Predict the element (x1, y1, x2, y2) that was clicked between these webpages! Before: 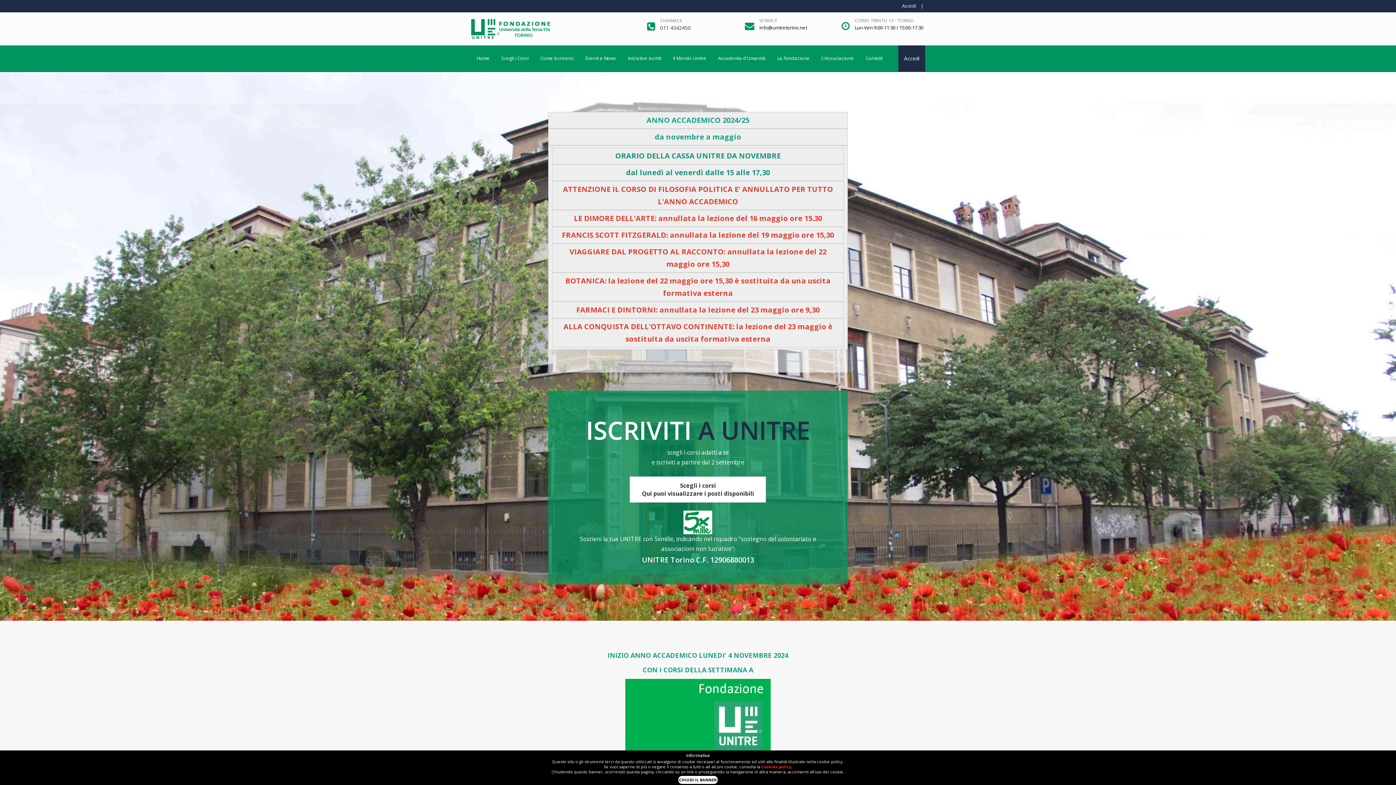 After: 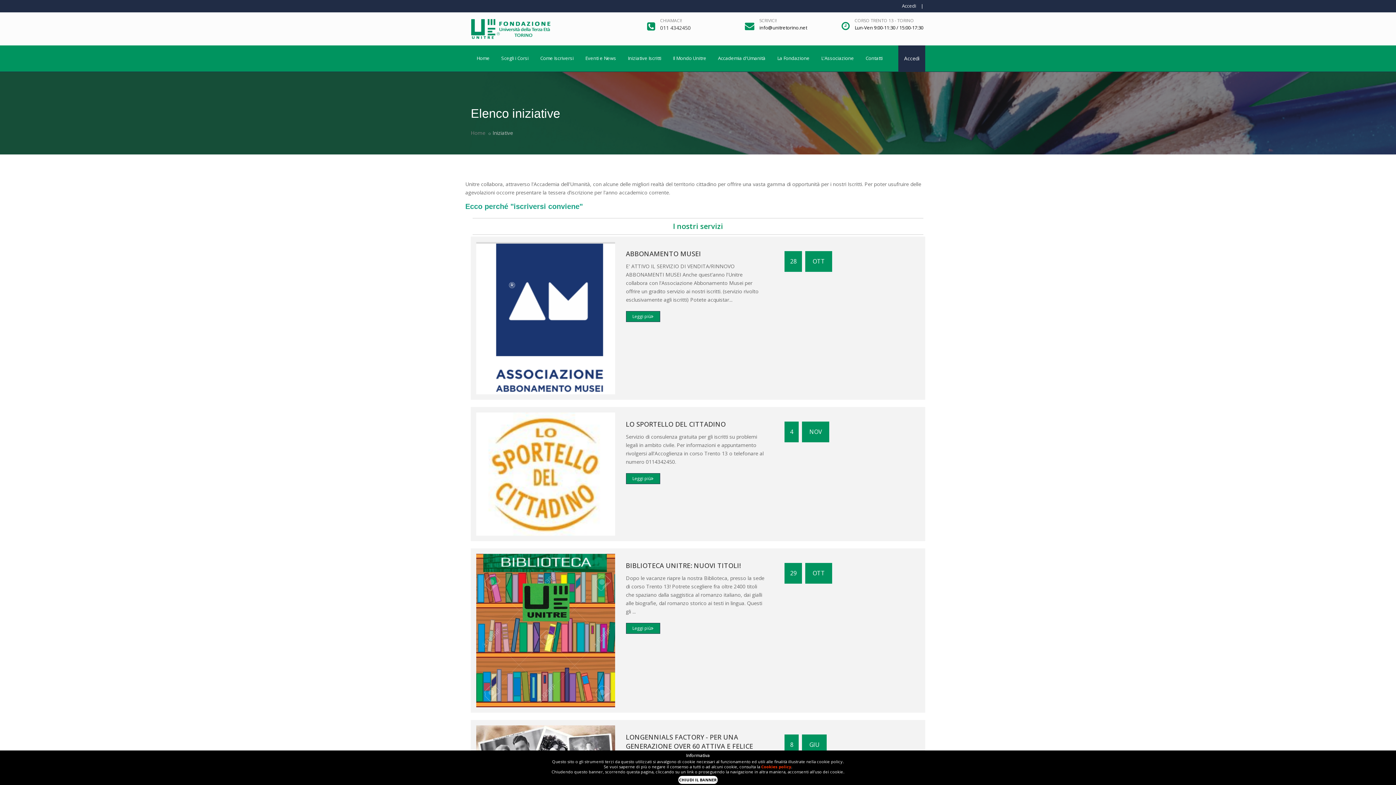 Action: label: Iniziative Iscritti bbox: (622, 51, 667, 64)